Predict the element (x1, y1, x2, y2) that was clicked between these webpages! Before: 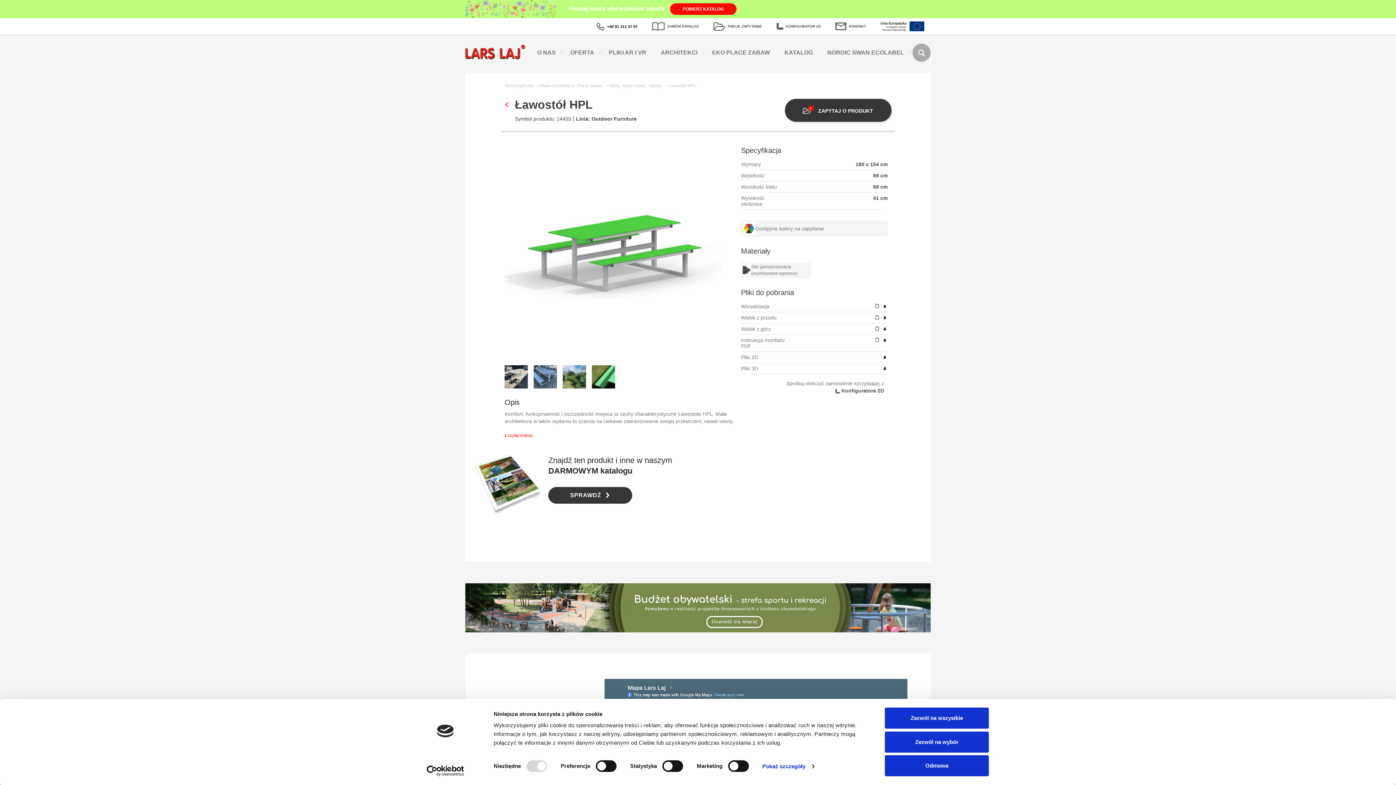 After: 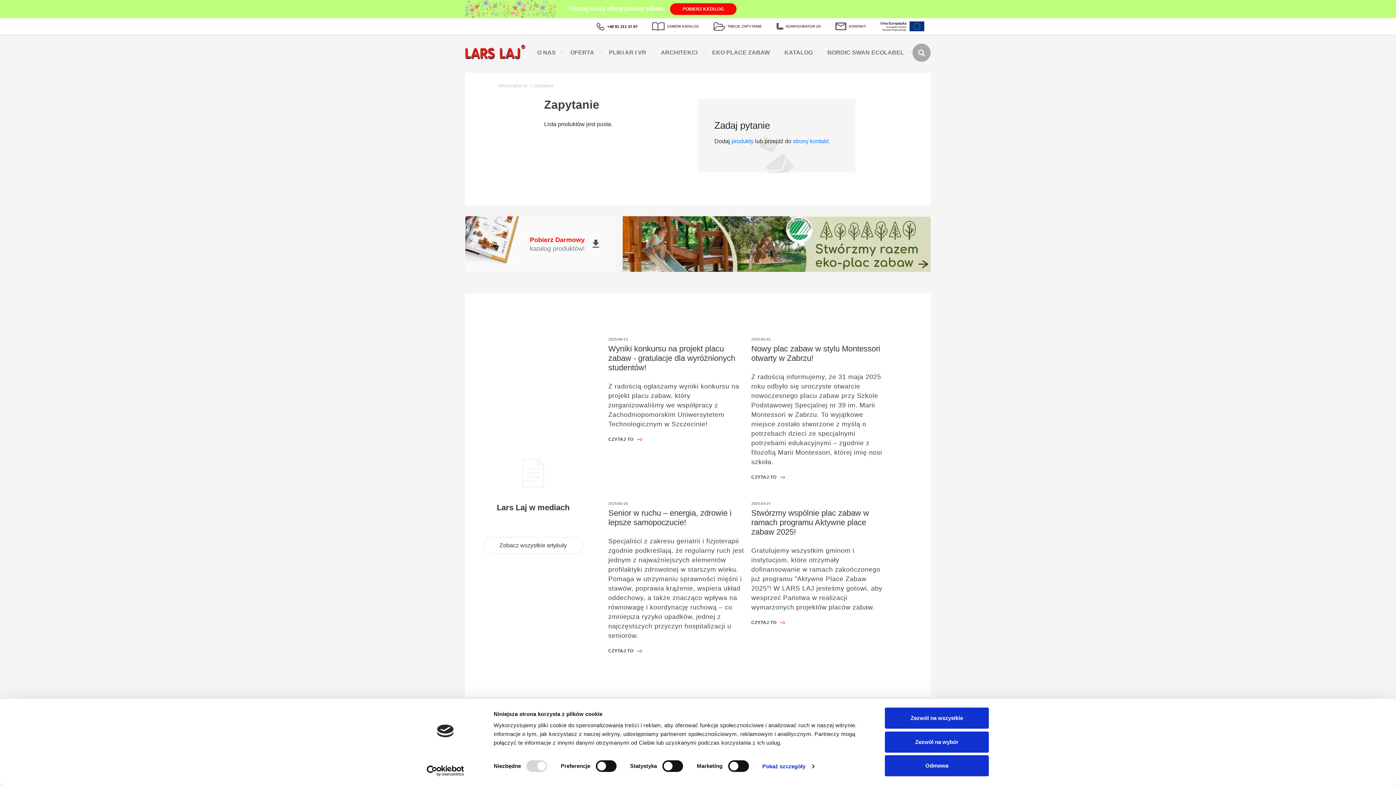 Action: label: TWOJE ZAPYTANIE bbox: (710, 18, 765, 34)